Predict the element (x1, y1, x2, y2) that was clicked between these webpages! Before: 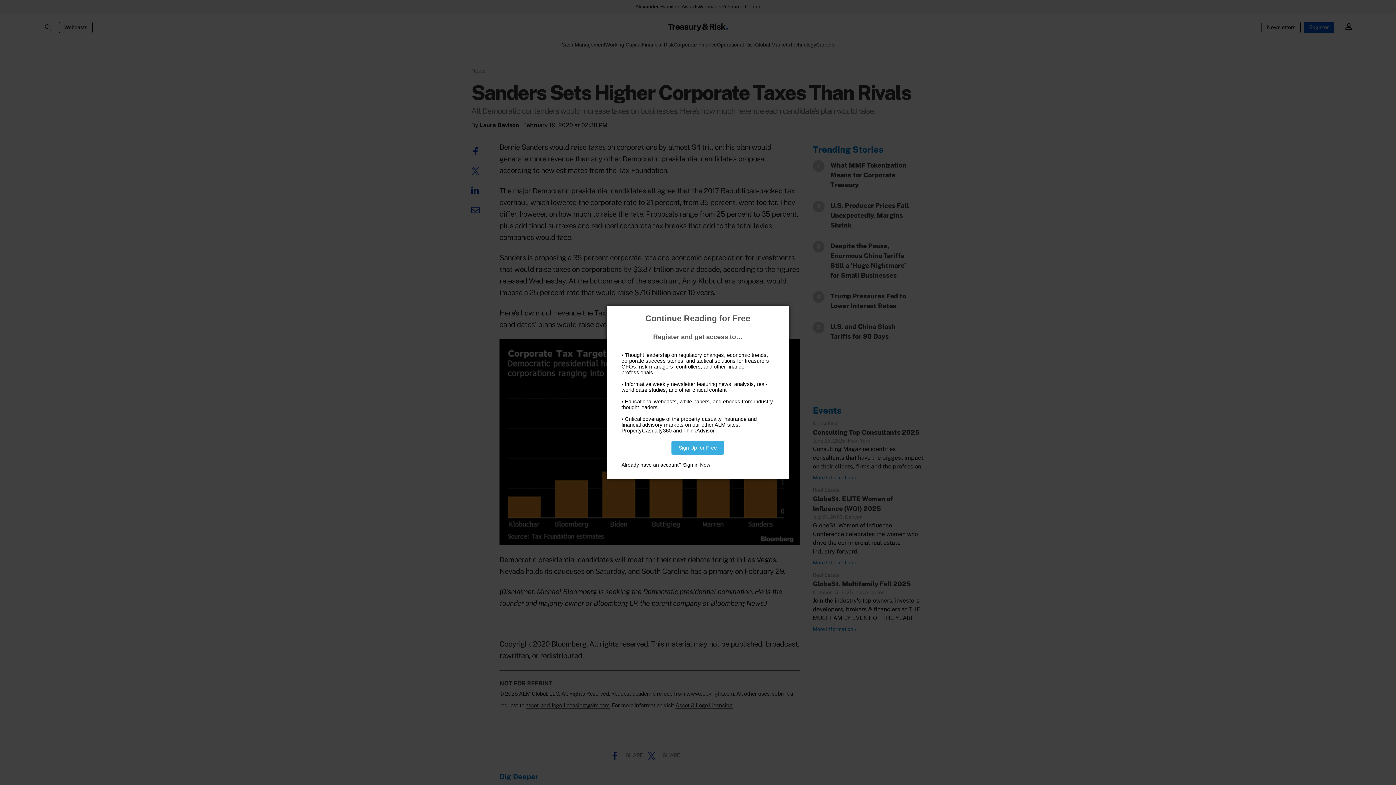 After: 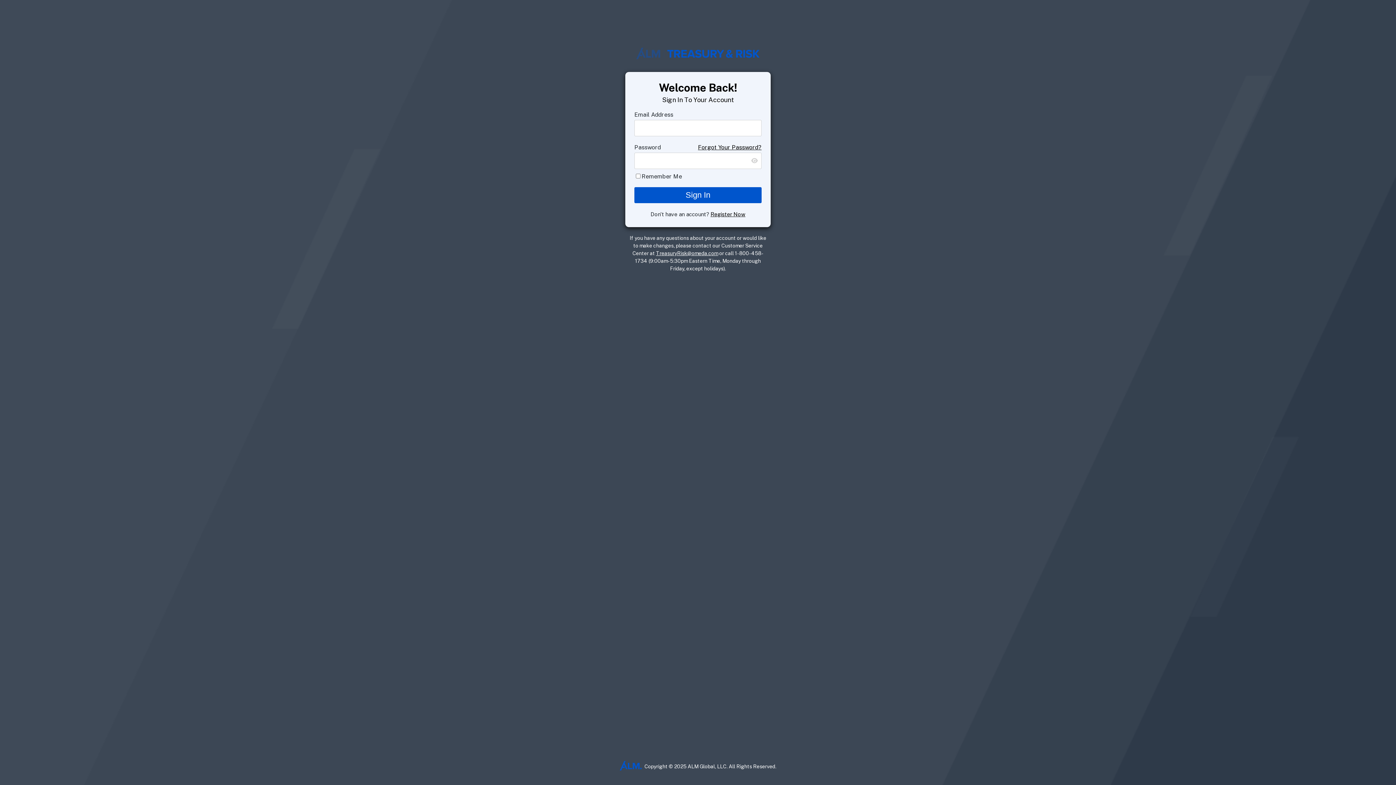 Action: label: Sign in Now bbox: (683, 462, 710, 468)